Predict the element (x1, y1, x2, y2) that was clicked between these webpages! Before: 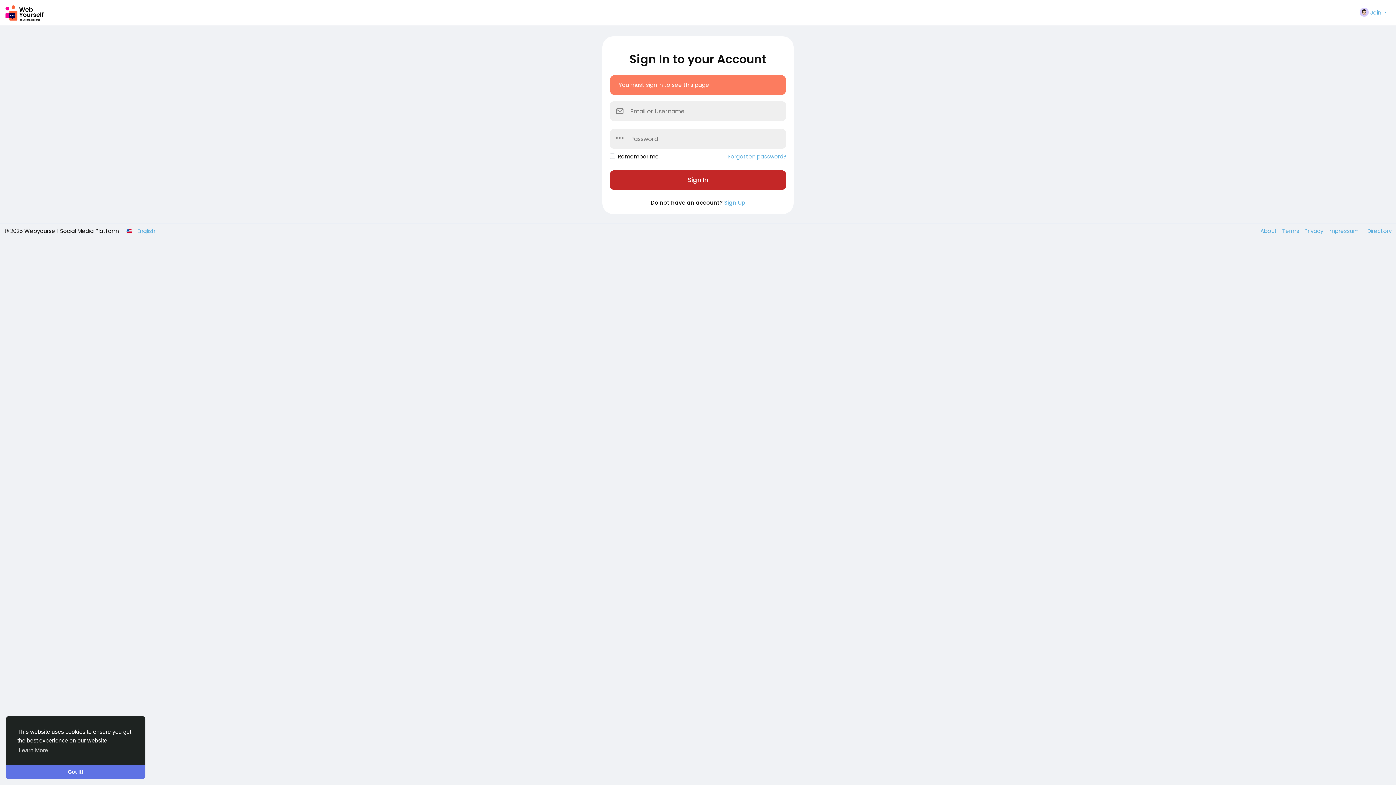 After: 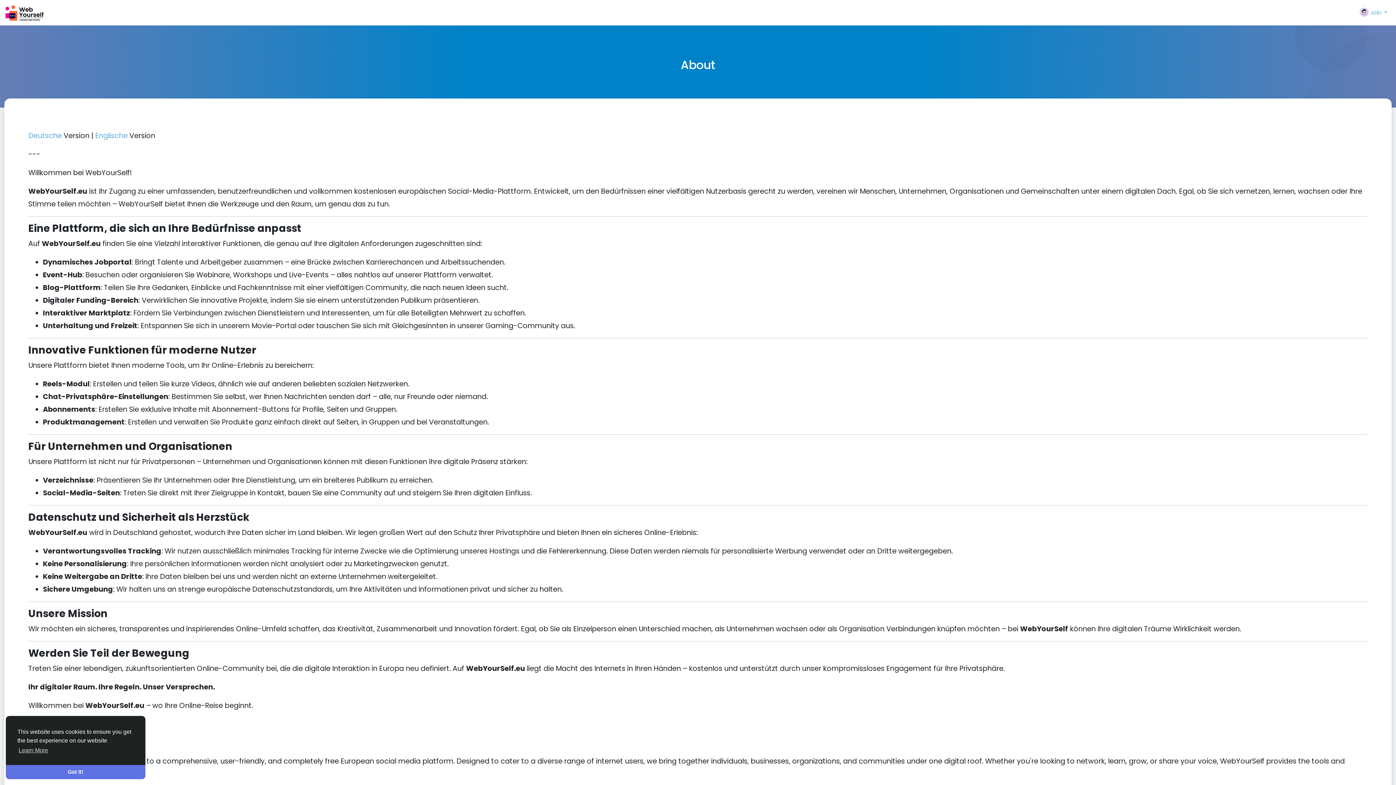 Action: label: About  bbox: (1260, 227, 1278, 234)